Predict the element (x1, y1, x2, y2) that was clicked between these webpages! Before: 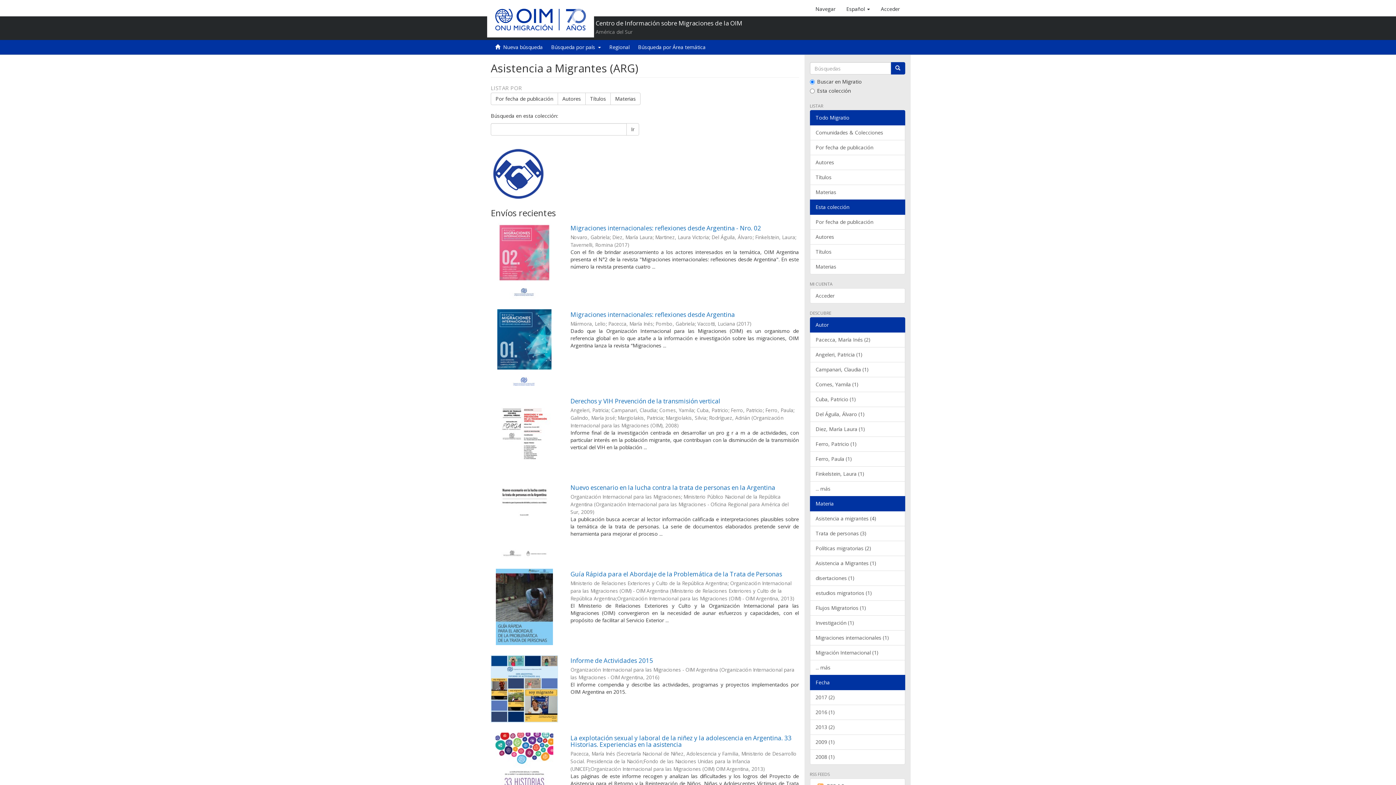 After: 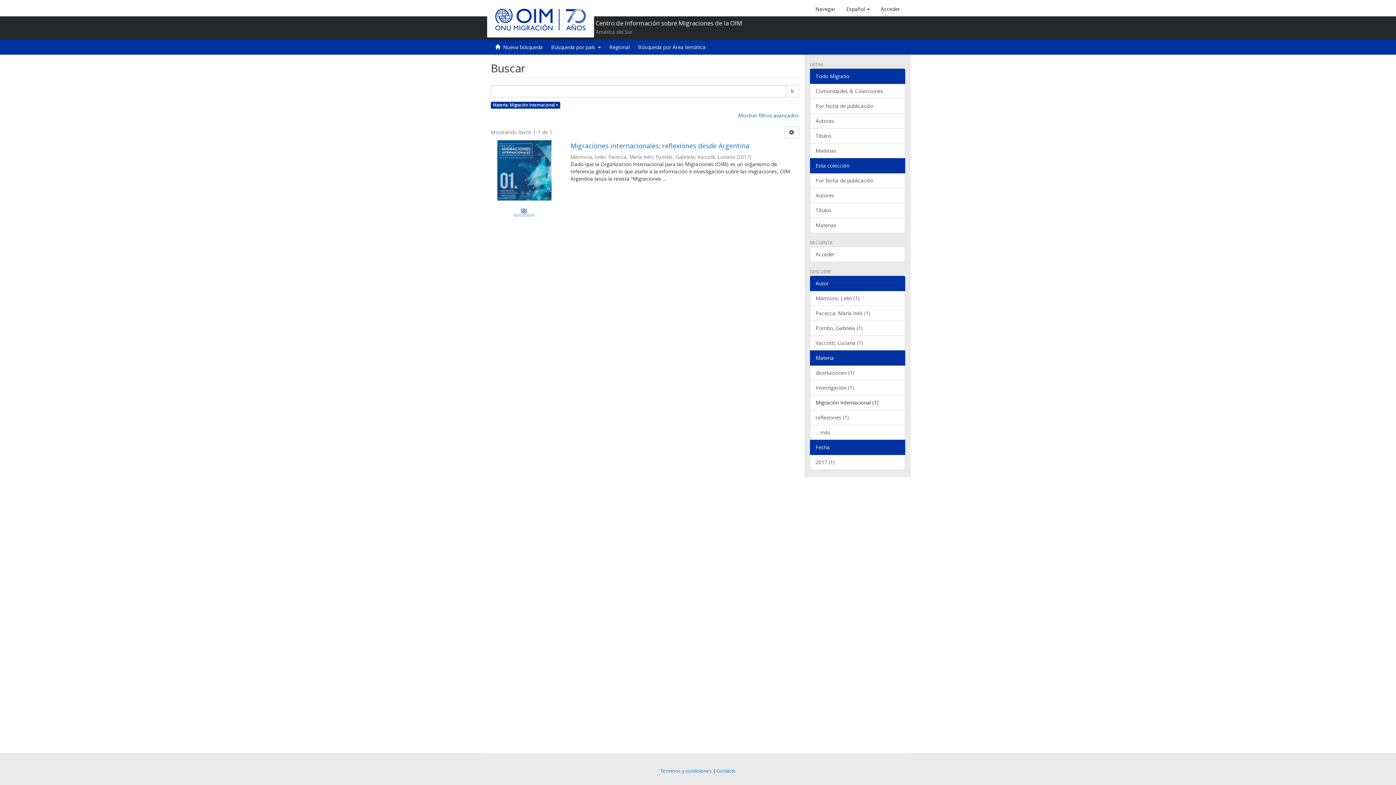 Action: bbox: (810, 645, 905, 660) label: Migración Internacional (1)